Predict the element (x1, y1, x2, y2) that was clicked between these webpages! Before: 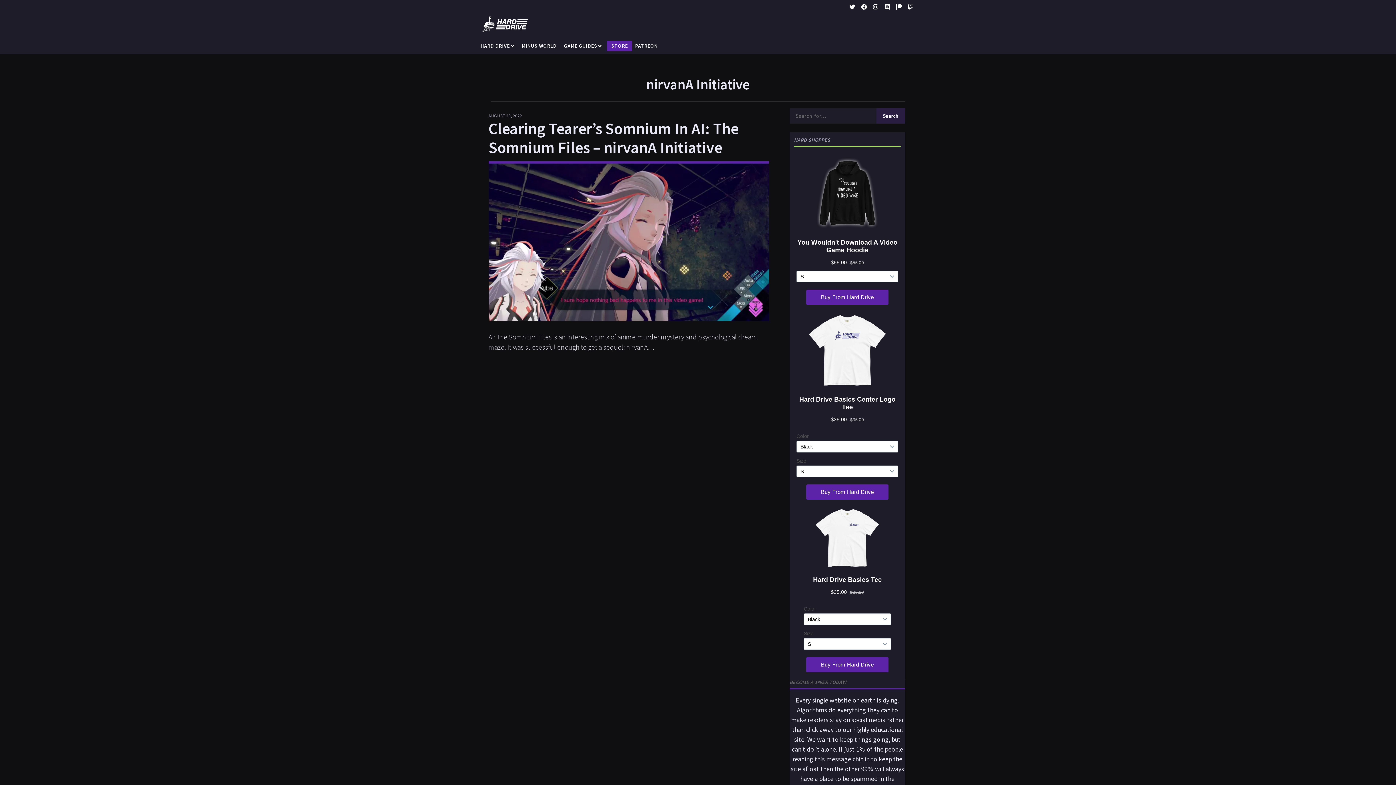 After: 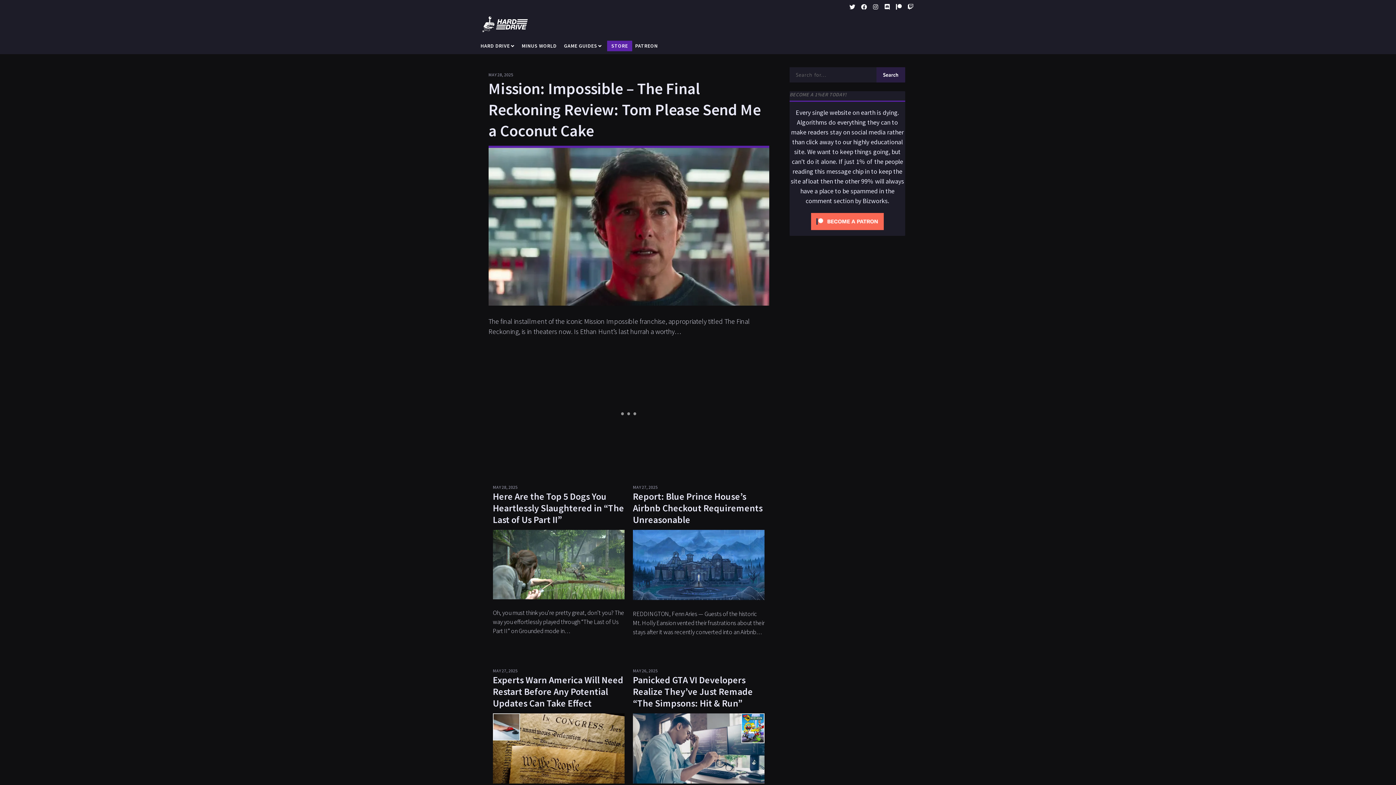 Action: bbox: (478, 19, 533, 37)